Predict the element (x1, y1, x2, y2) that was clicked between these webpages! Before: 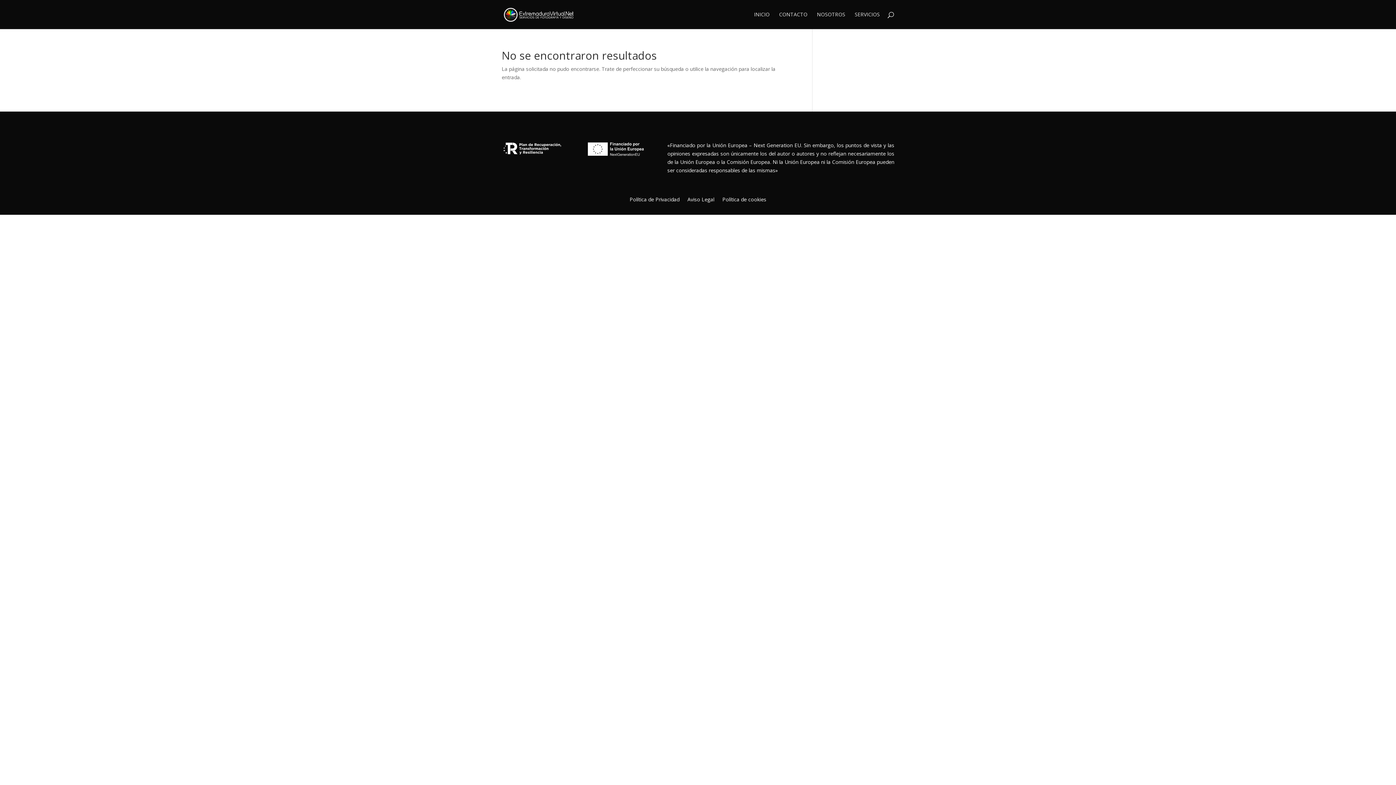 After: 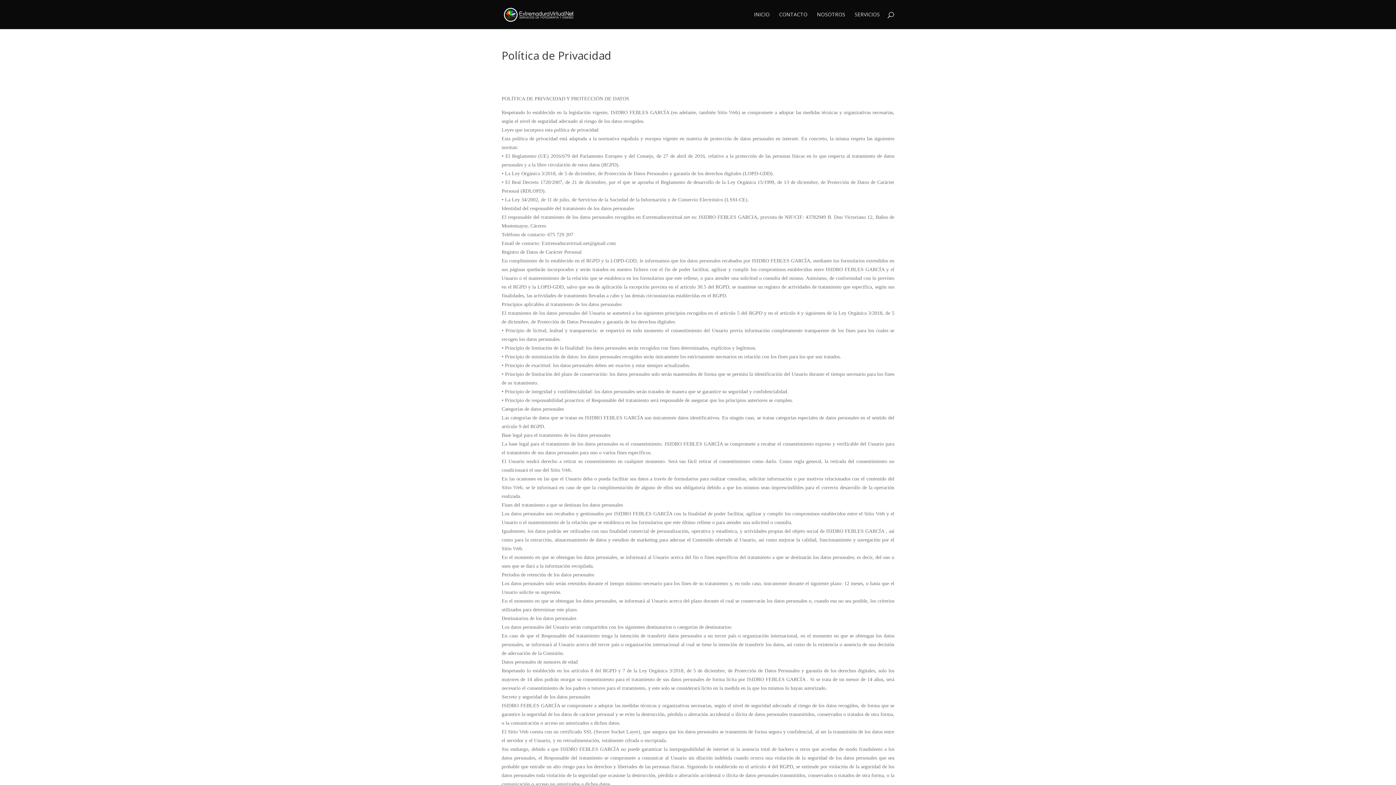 Action: label: Política de Privacidad bbox: (629, 197, 679, 205)